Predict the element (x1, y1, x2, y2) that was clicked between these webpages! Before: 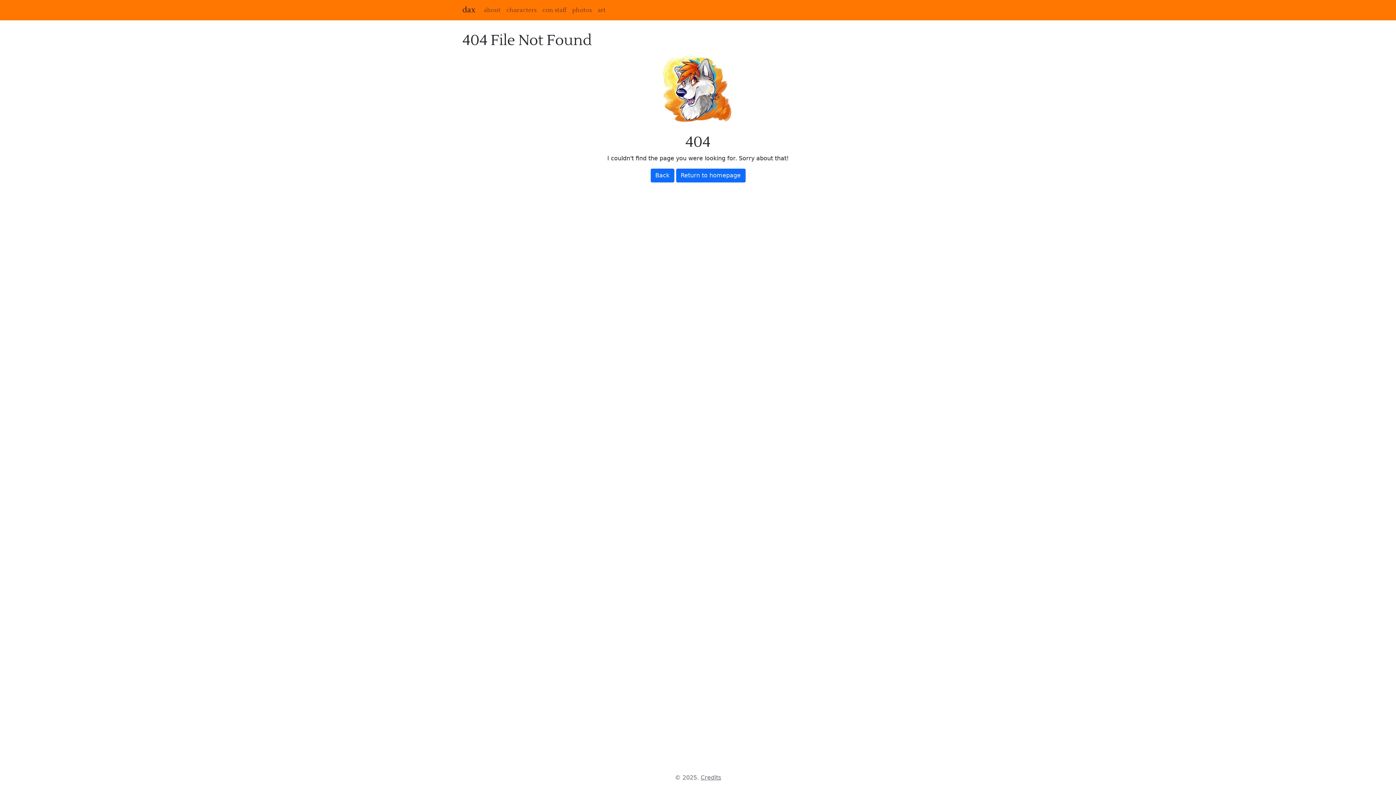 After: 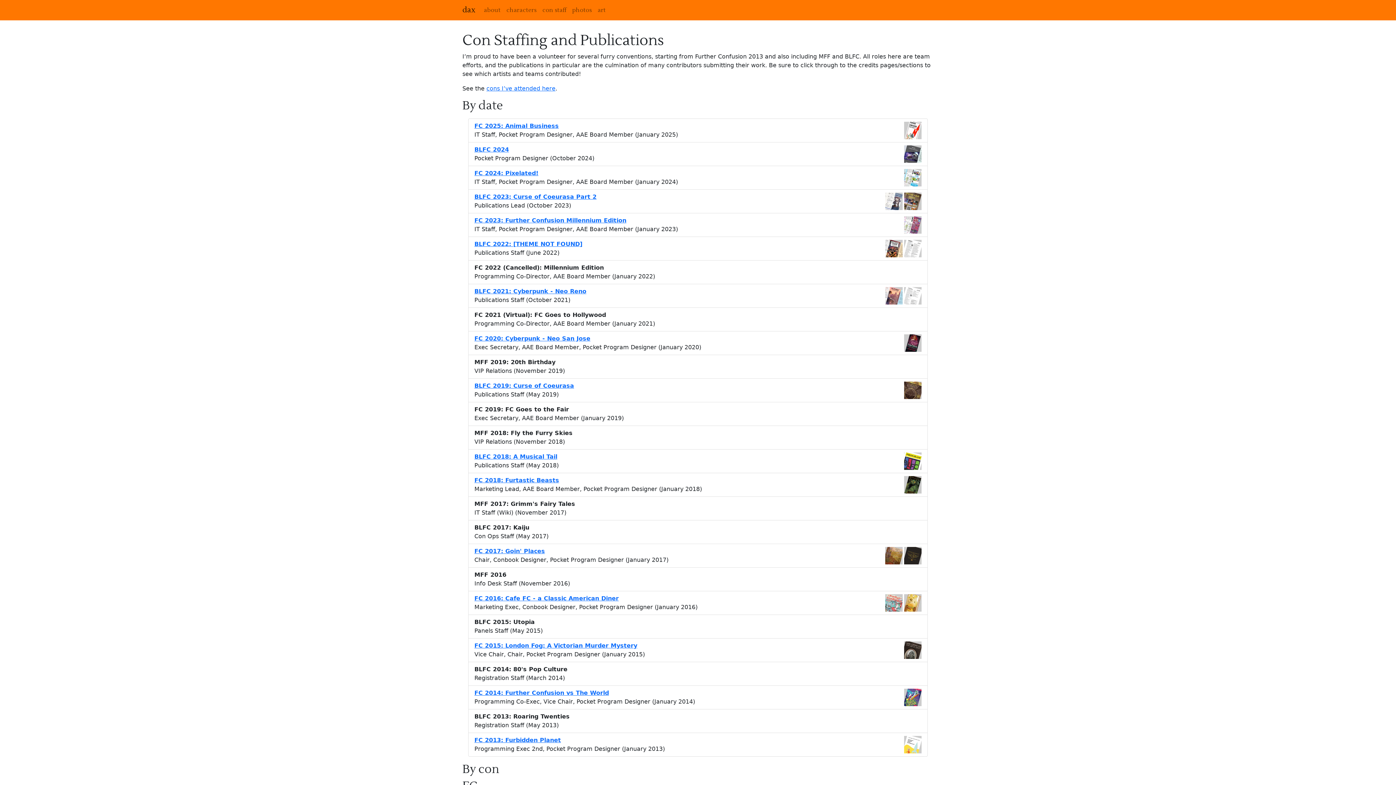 Action: bbox: (539, 2, 569, 17) label: con staff